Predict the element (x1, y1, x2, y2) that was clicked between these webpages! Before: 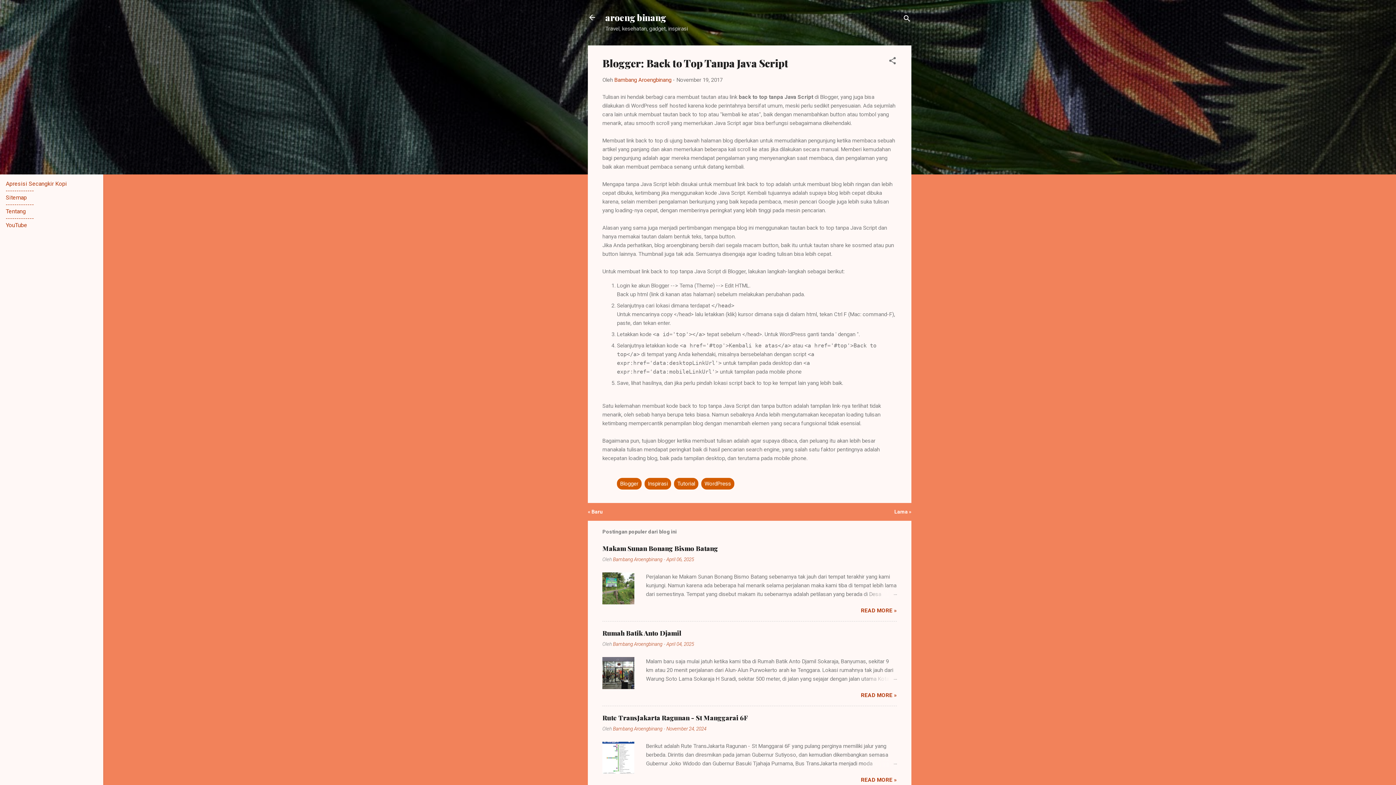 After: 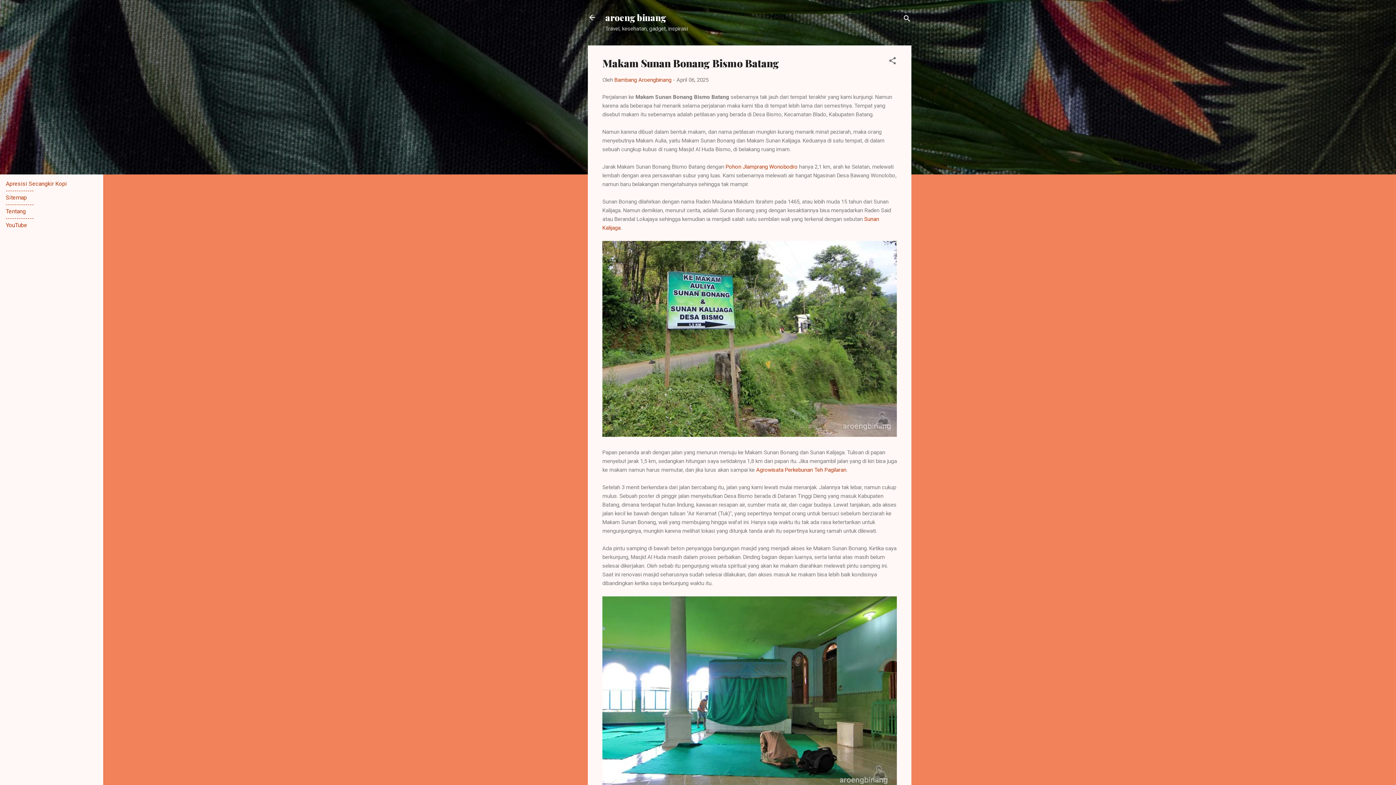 Action: bbox: (862, 590, 897, 599)